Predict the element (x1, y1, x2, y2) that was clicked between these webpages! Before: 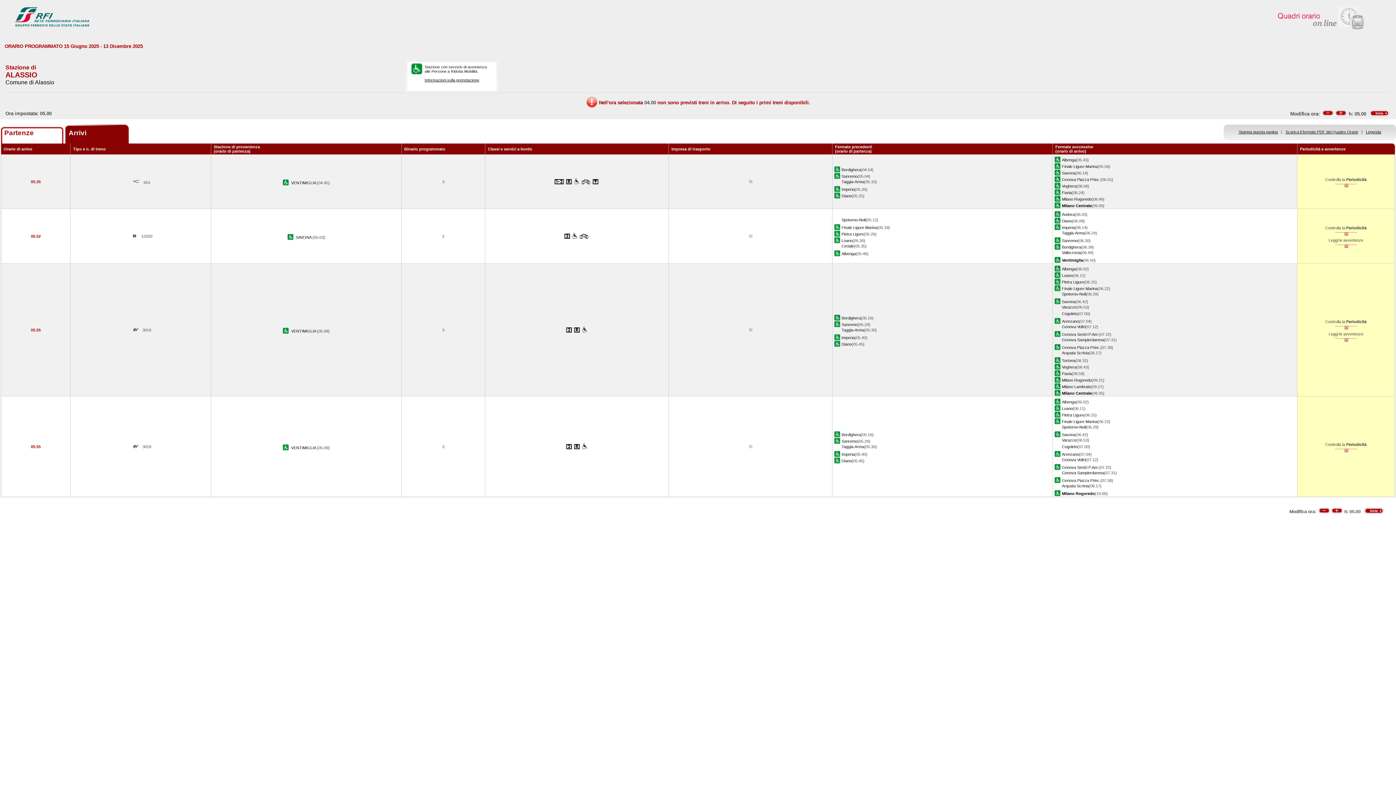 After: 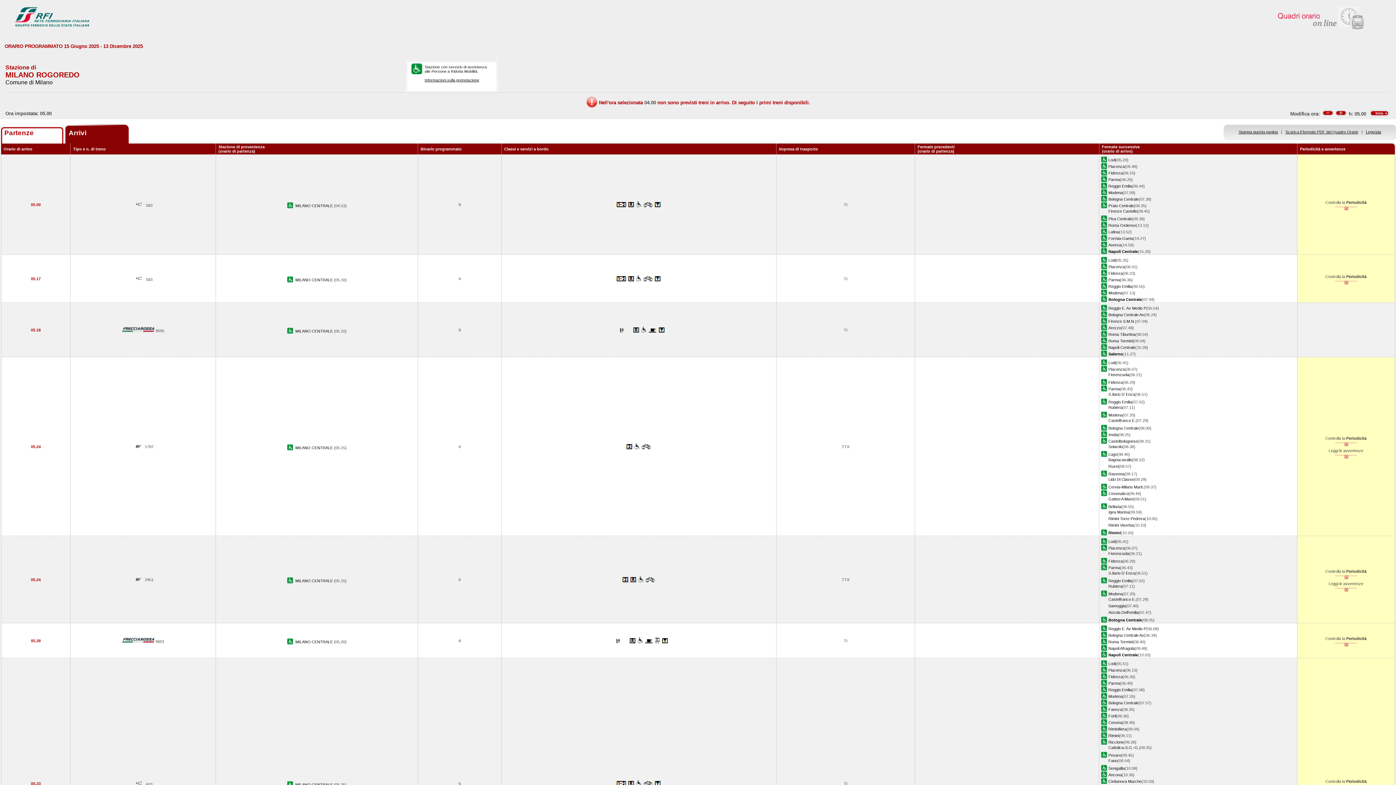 Action: bbox: (1062, 378, 1092, 382) label: Milano Rogoredo